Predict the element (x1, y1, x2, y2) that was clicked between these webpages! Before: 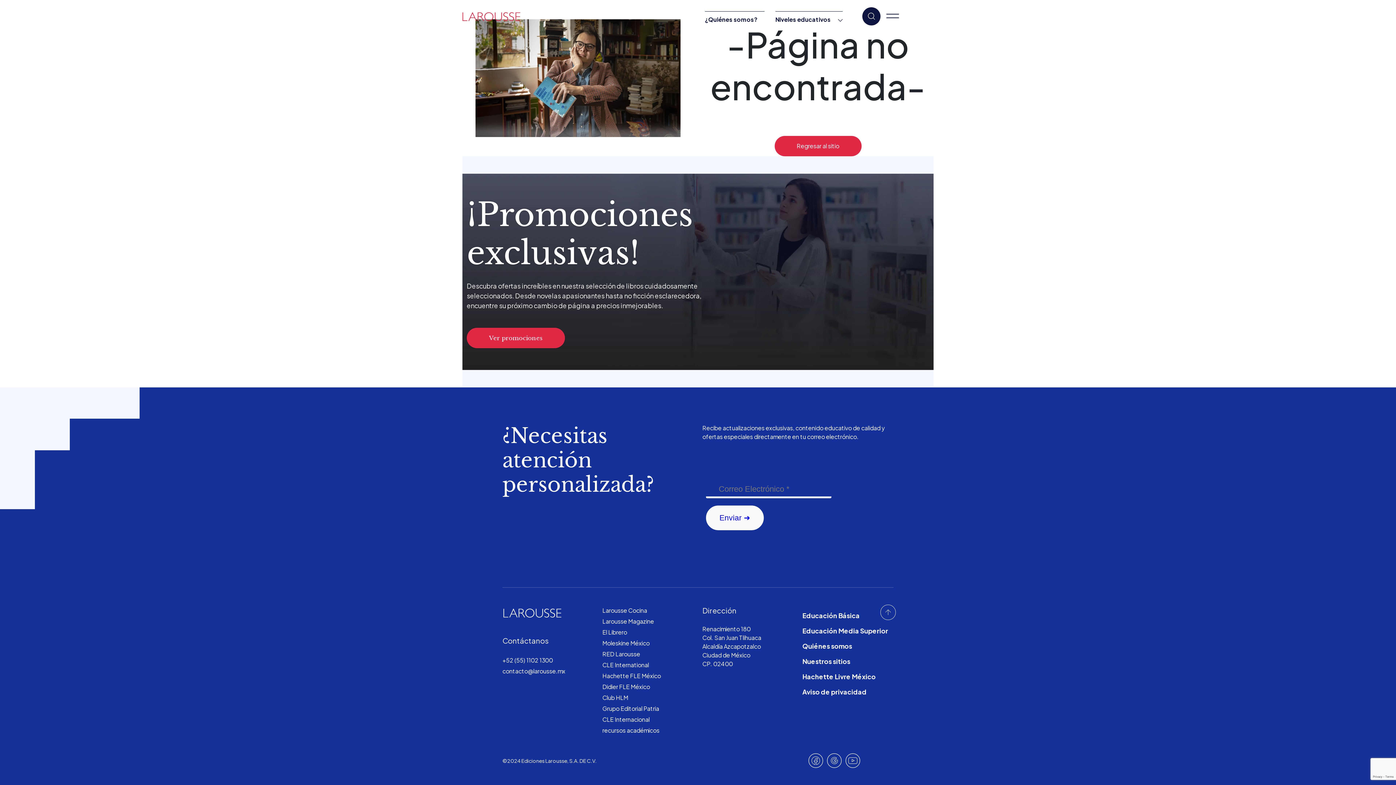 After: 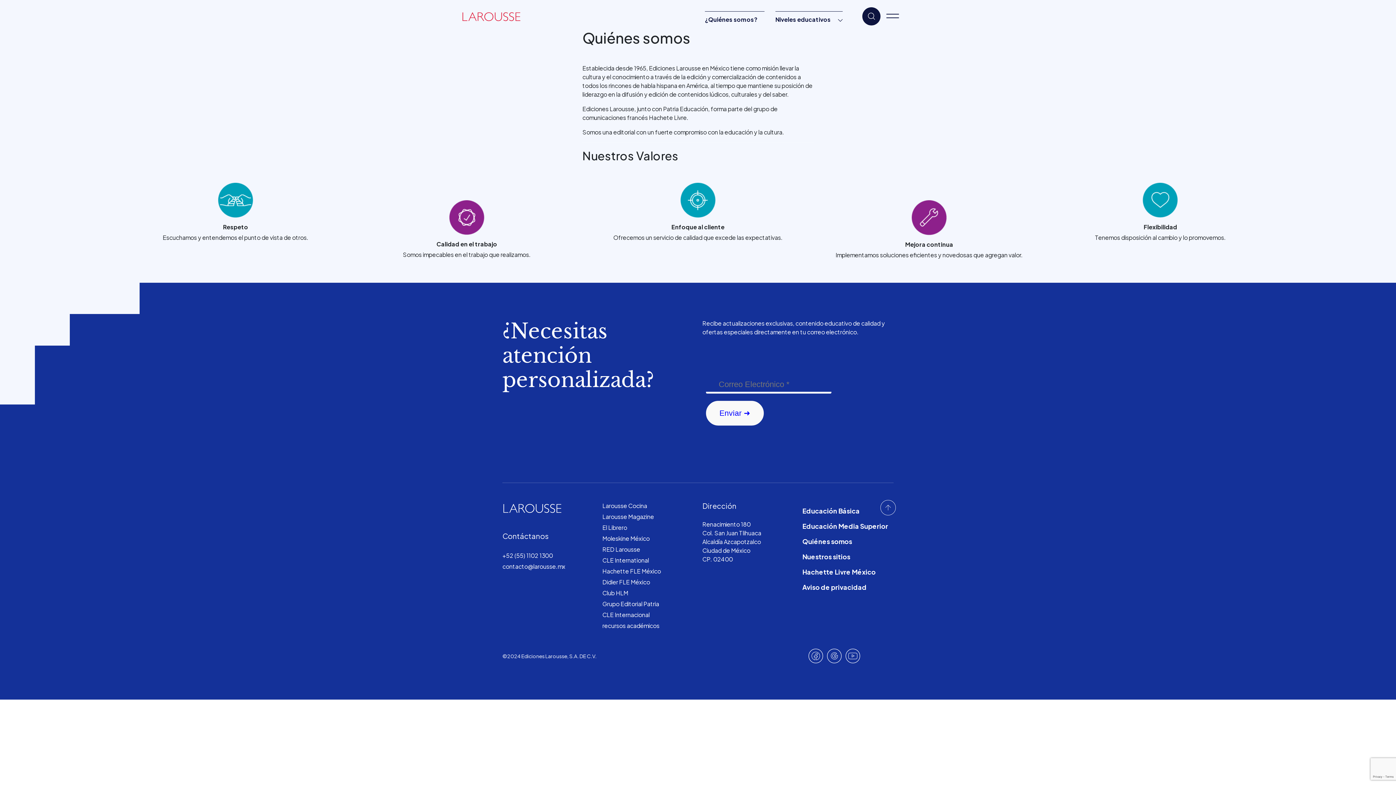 Action: label: Quiénes somos bbox: (802, 638, 852, 654)